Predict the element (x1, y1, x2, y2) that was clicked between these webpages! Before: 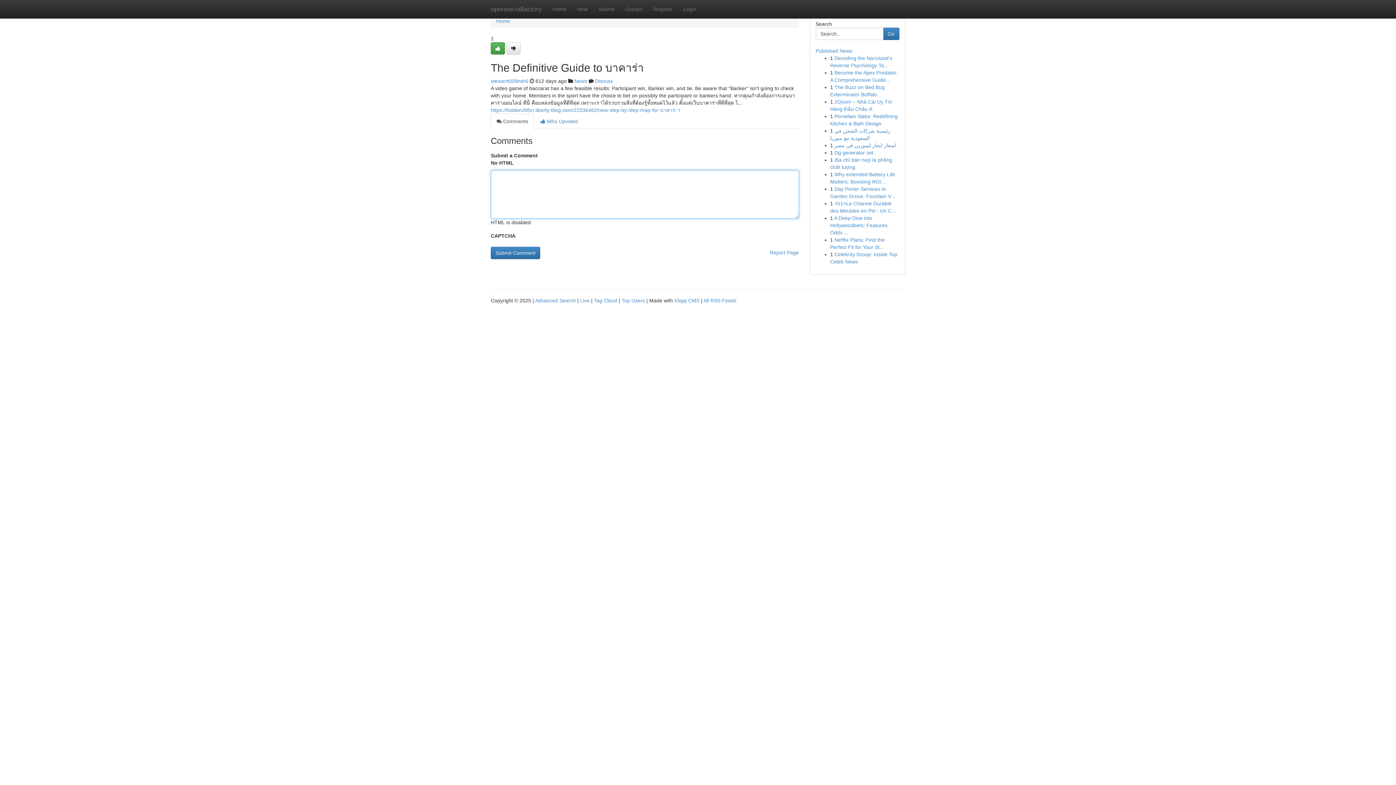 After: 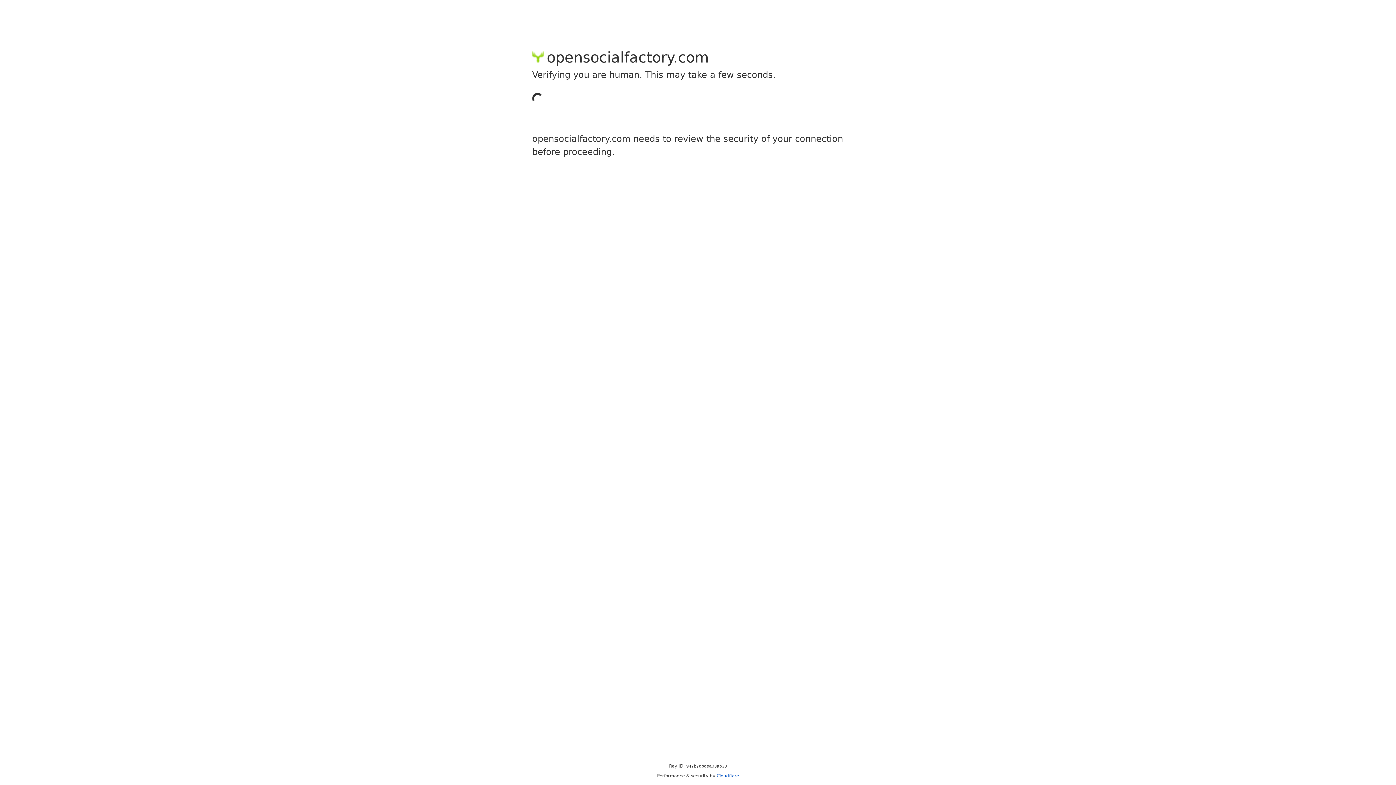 Action: label: Submit bbox: (593, 0, 620, 18)